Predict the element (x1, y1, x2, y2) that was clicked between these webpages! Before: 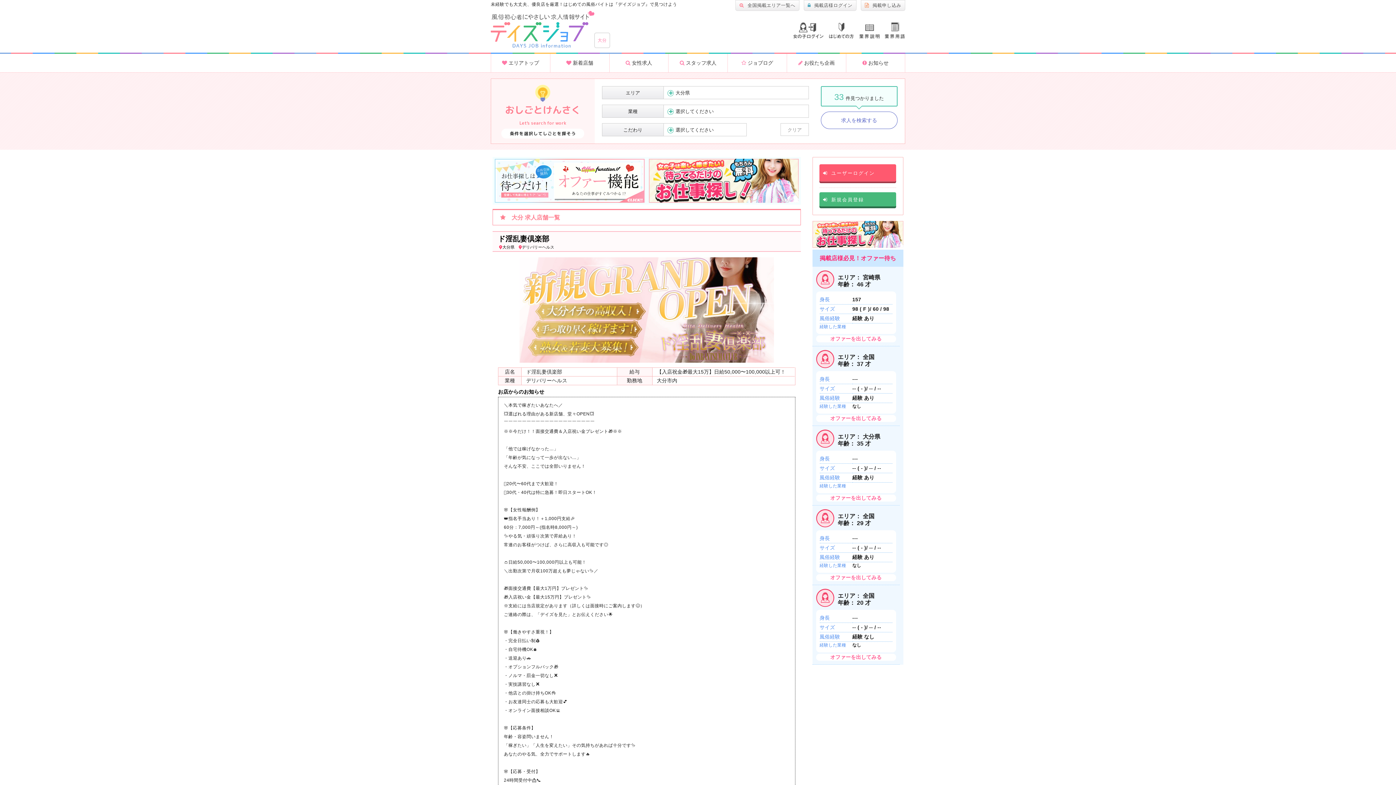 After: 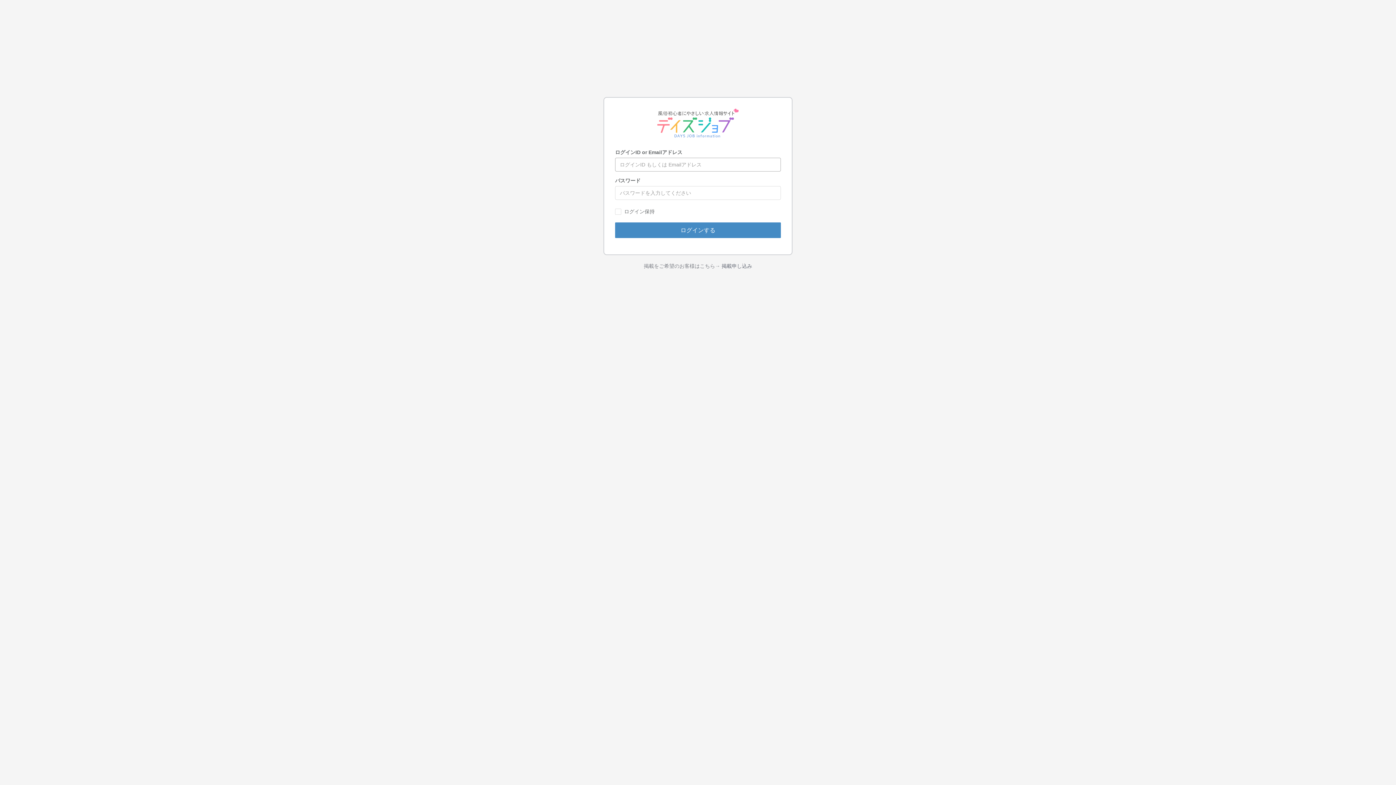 Action: label: 掲載店様ログイン bbox: (803, 0, 856, 10)